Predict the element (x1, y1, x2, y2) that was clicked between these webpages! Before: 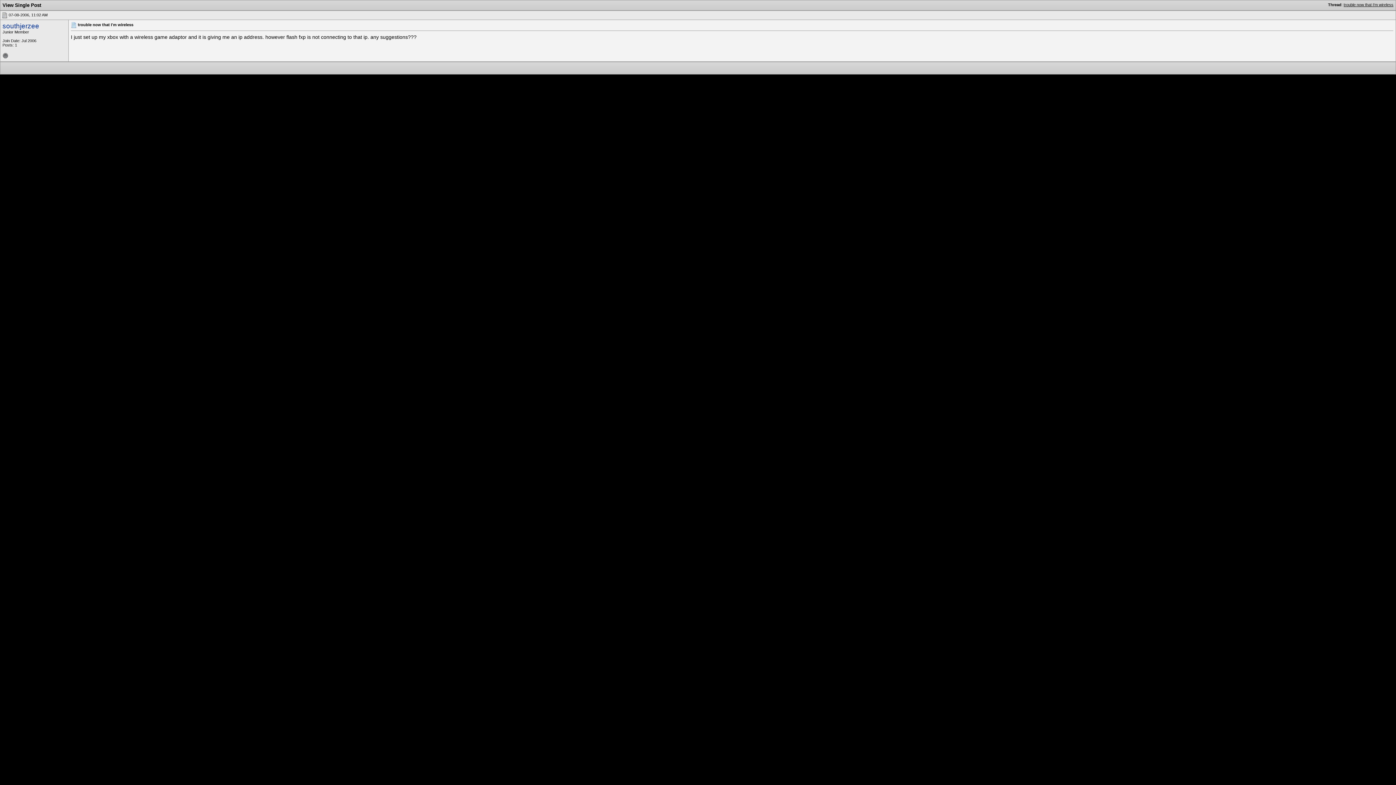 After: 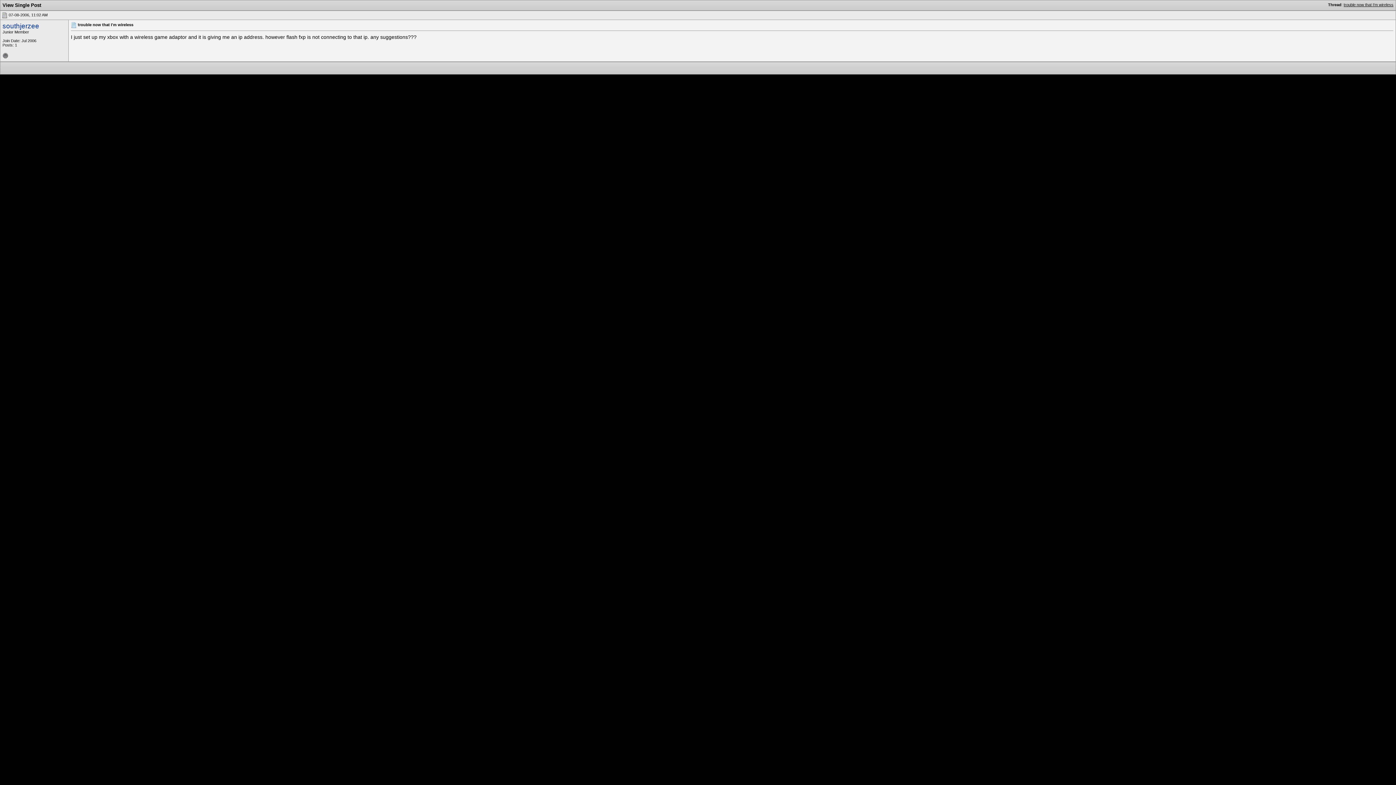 Action: bbox: (1, 12, 7, 17)